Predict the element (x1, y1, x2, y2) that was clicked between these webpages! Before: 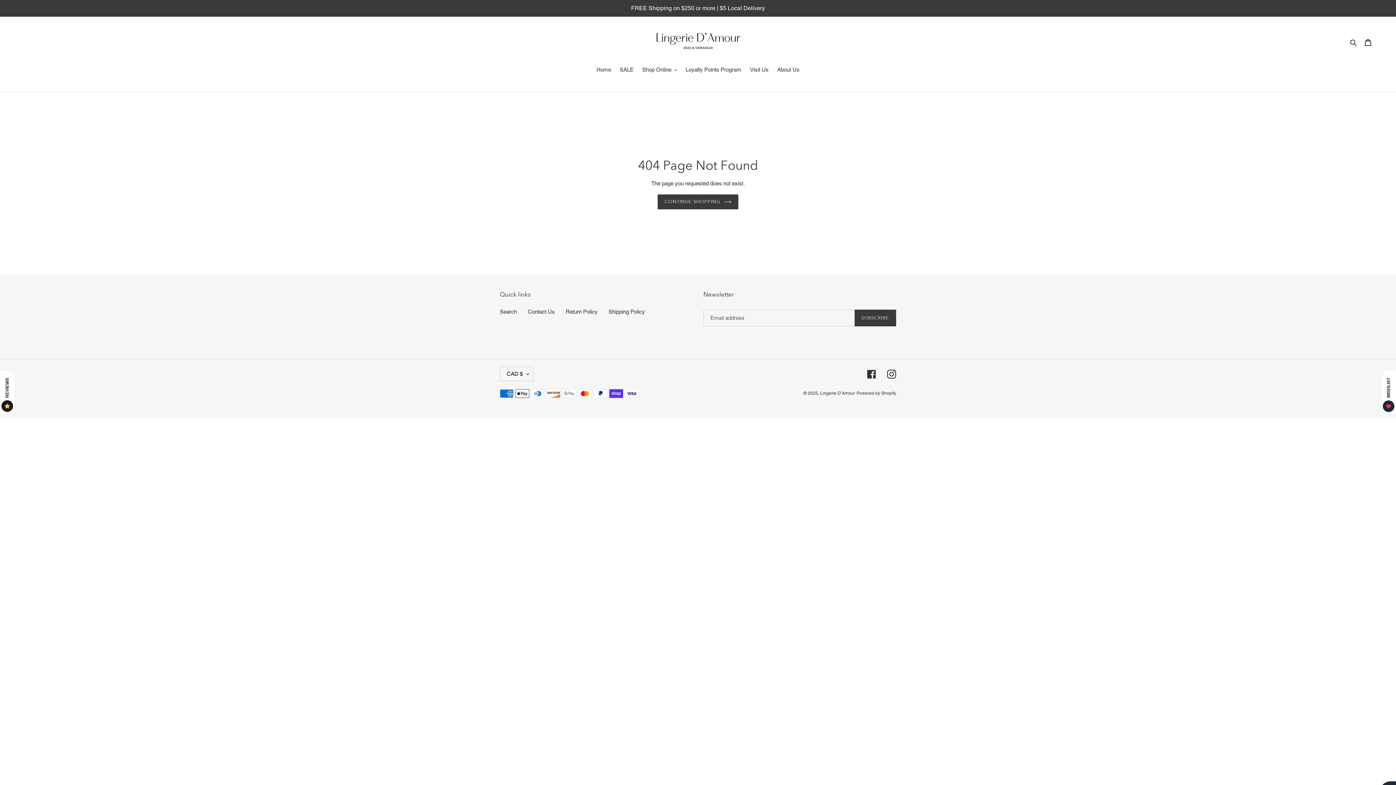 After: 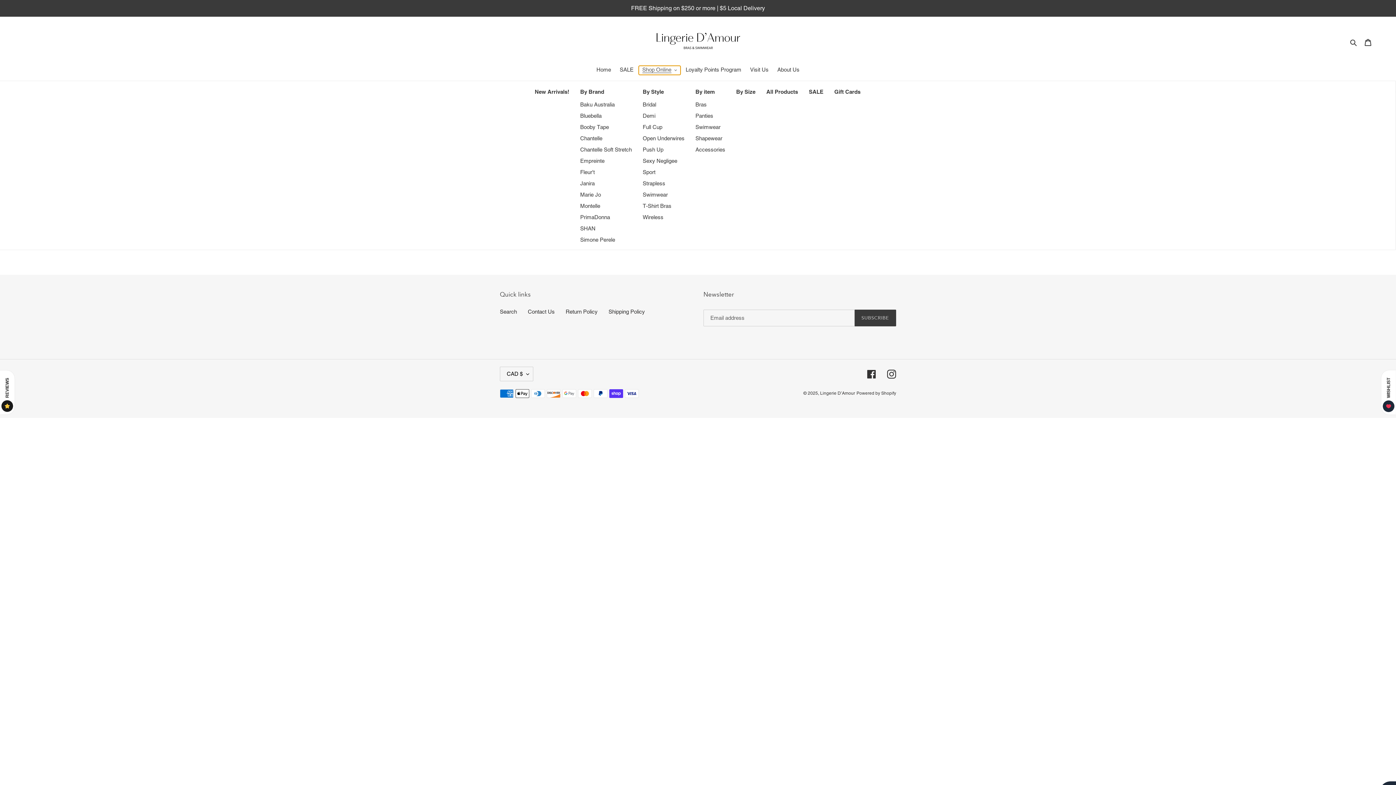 Action: label: Shop Online bbox: (638, 65, 680, 74)